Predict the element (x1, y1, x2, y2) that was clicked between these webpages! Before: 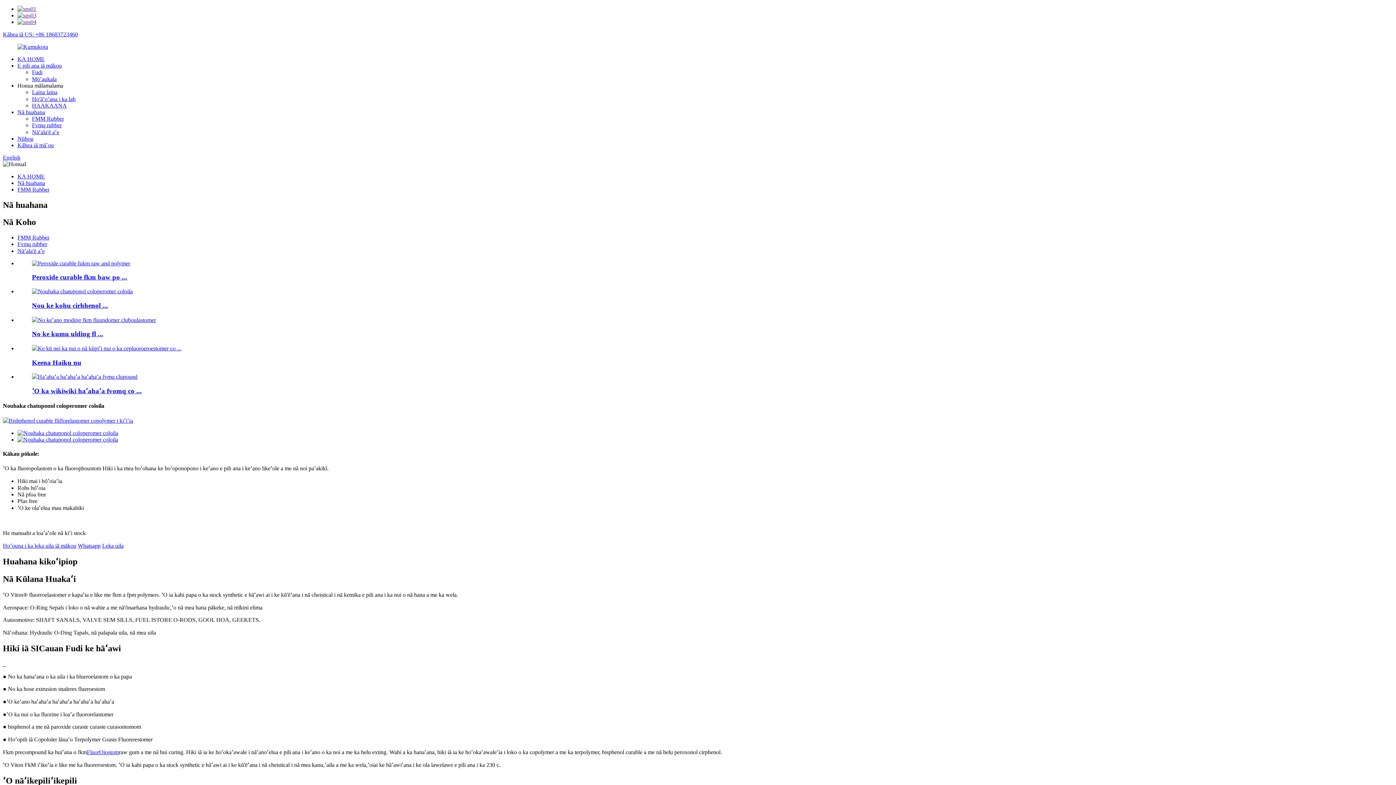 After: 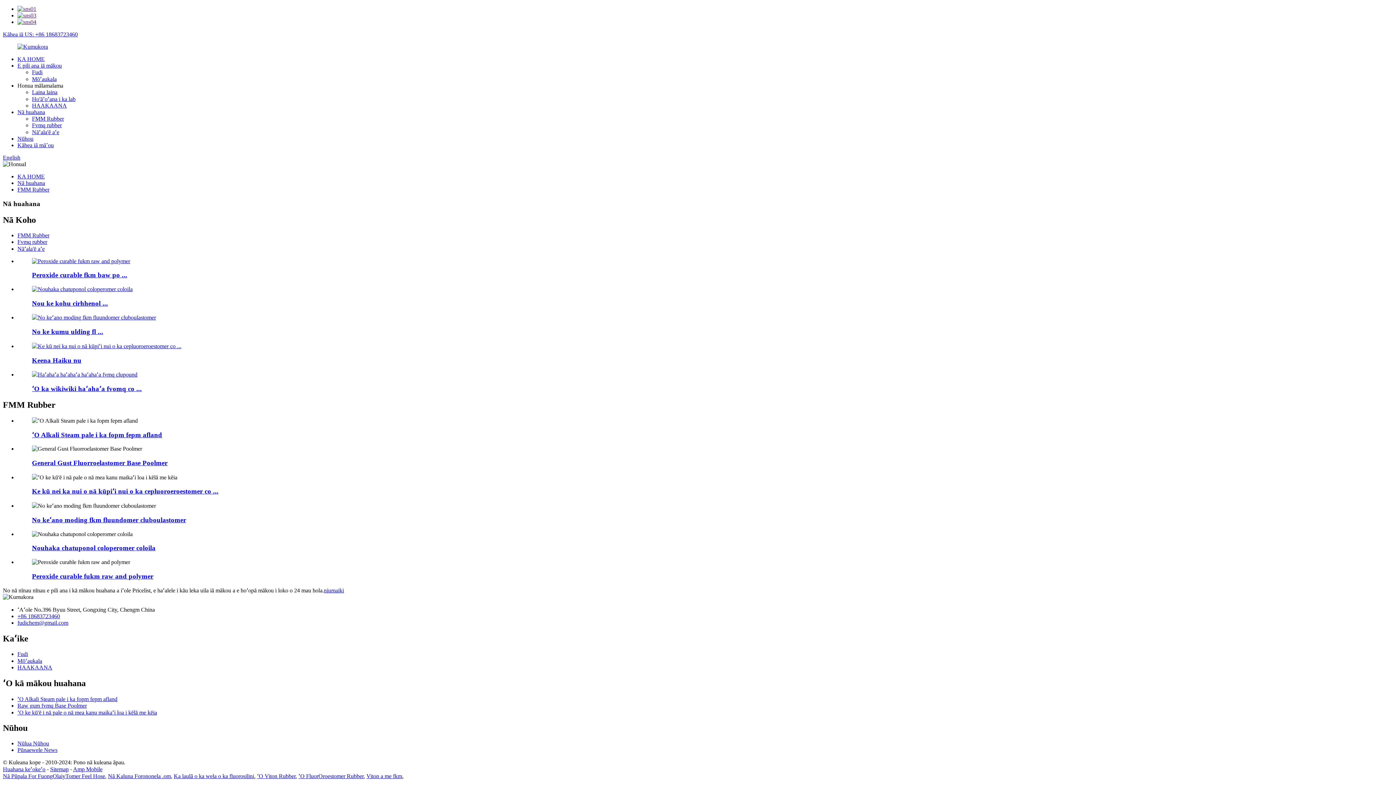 Action: bbox: (17, 234, 49, 240) label: FMM Rubber